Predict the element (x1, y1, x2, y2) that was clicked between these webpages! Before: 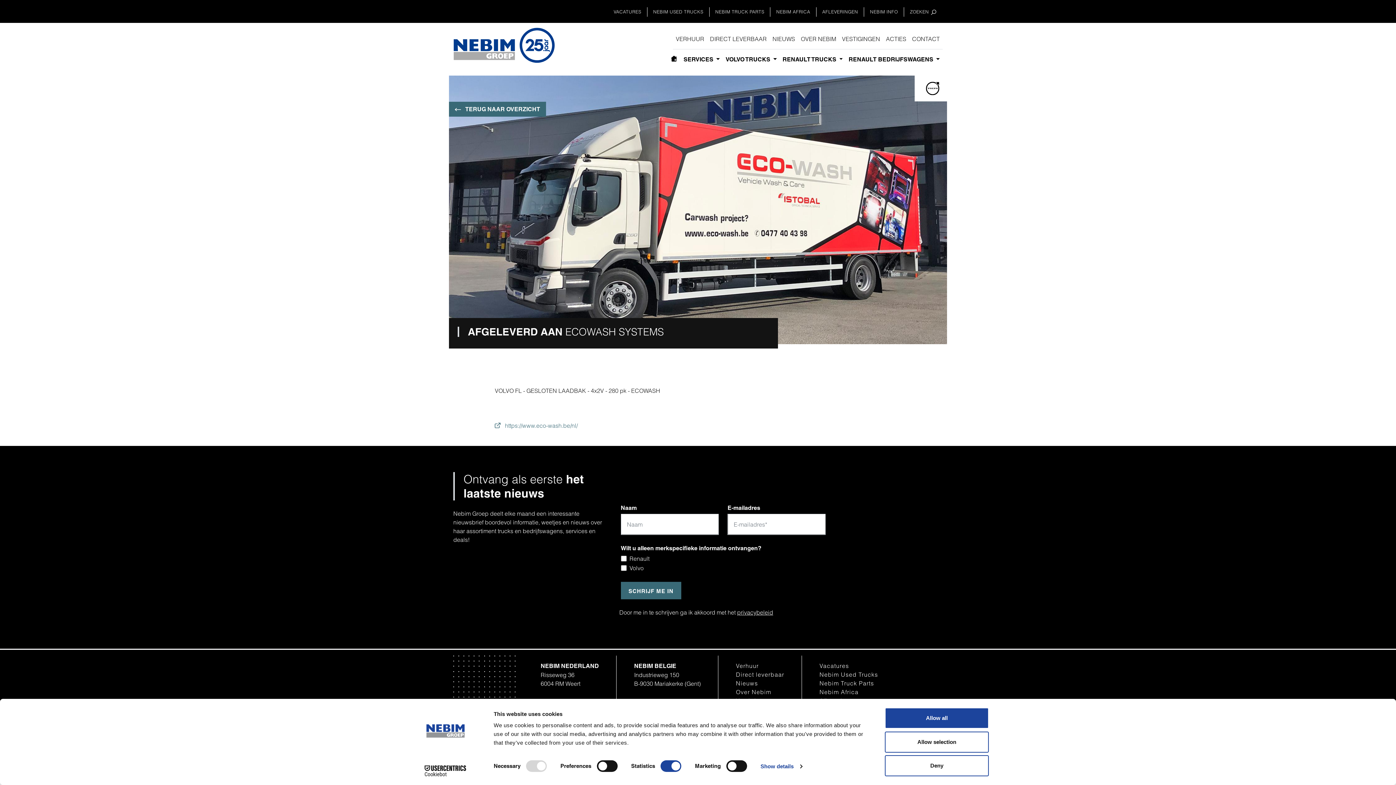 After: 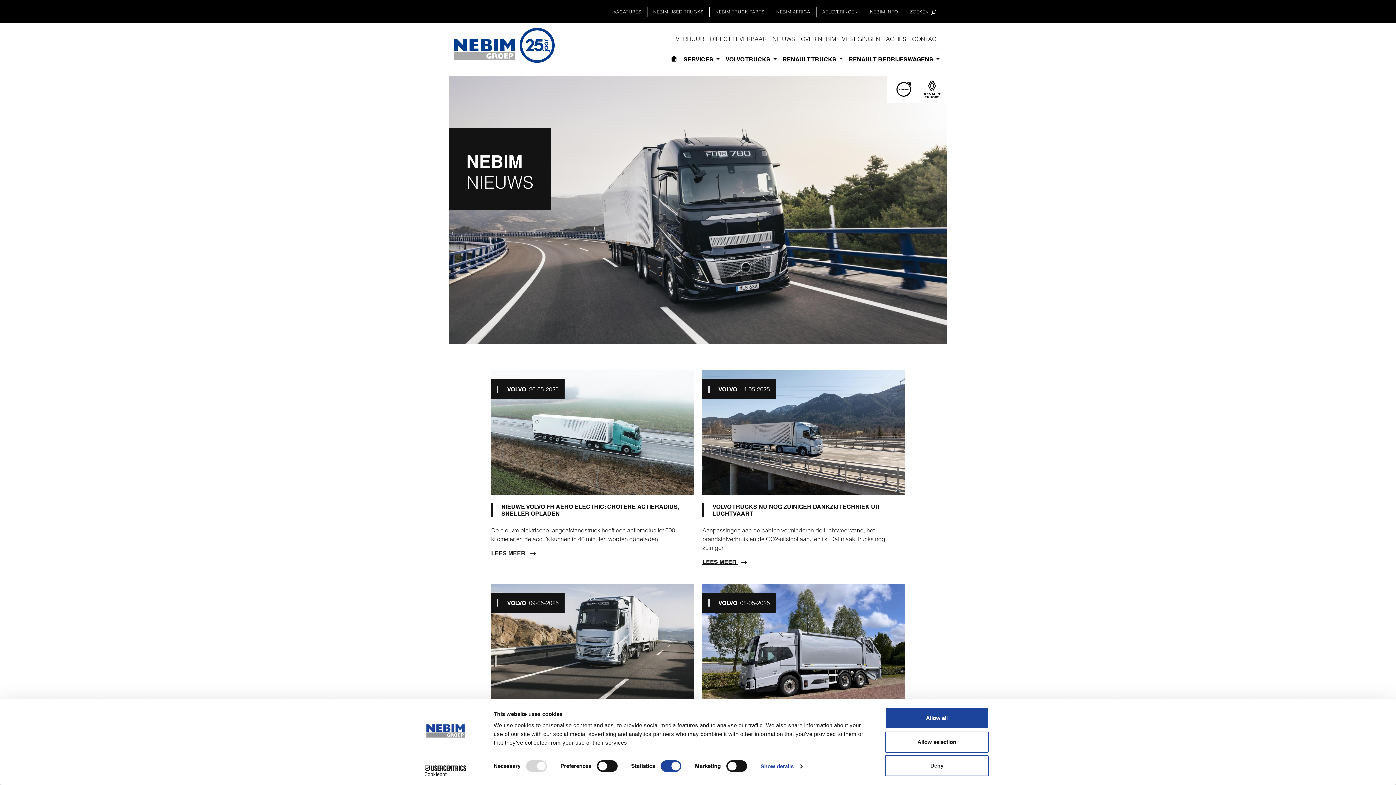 Action: bbox: (736, 679, 784, 688) label: Nieuws